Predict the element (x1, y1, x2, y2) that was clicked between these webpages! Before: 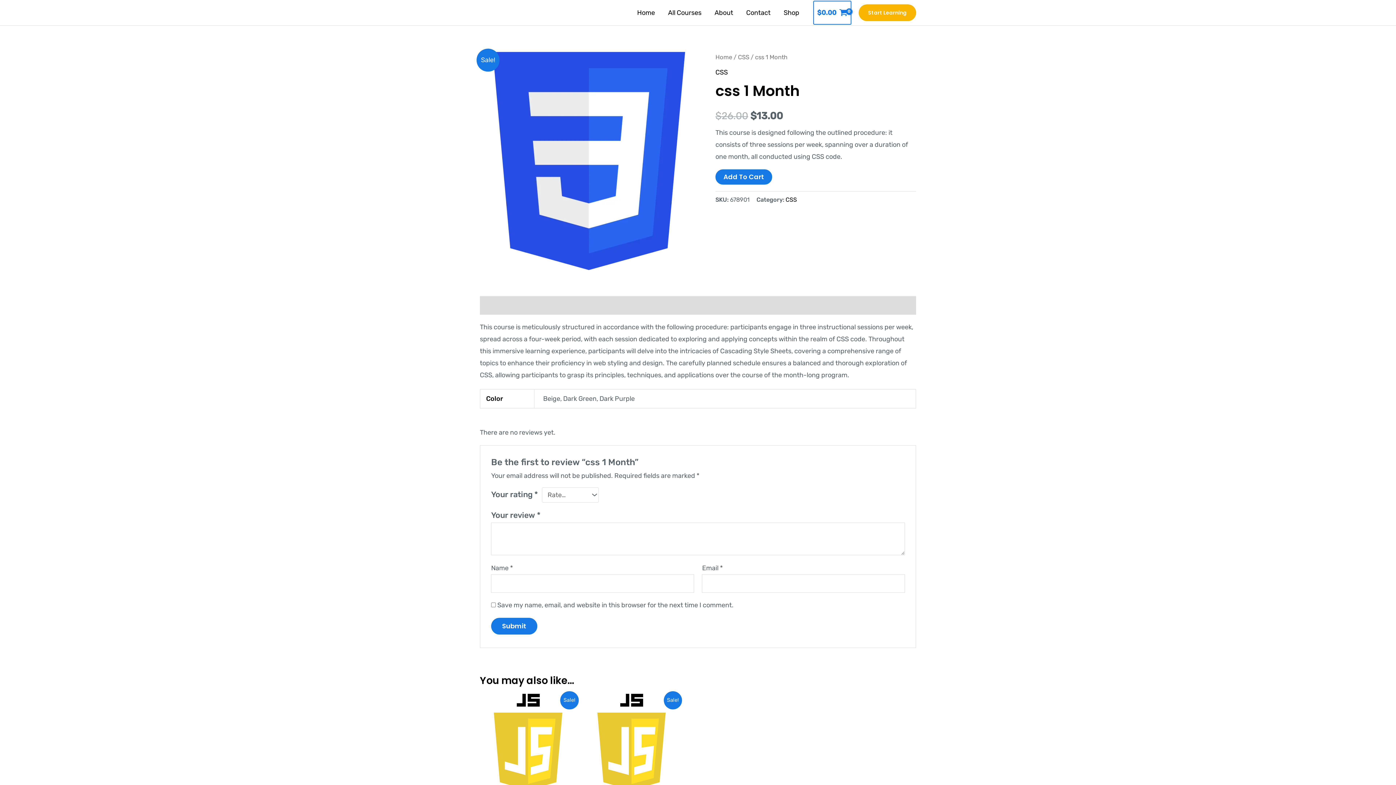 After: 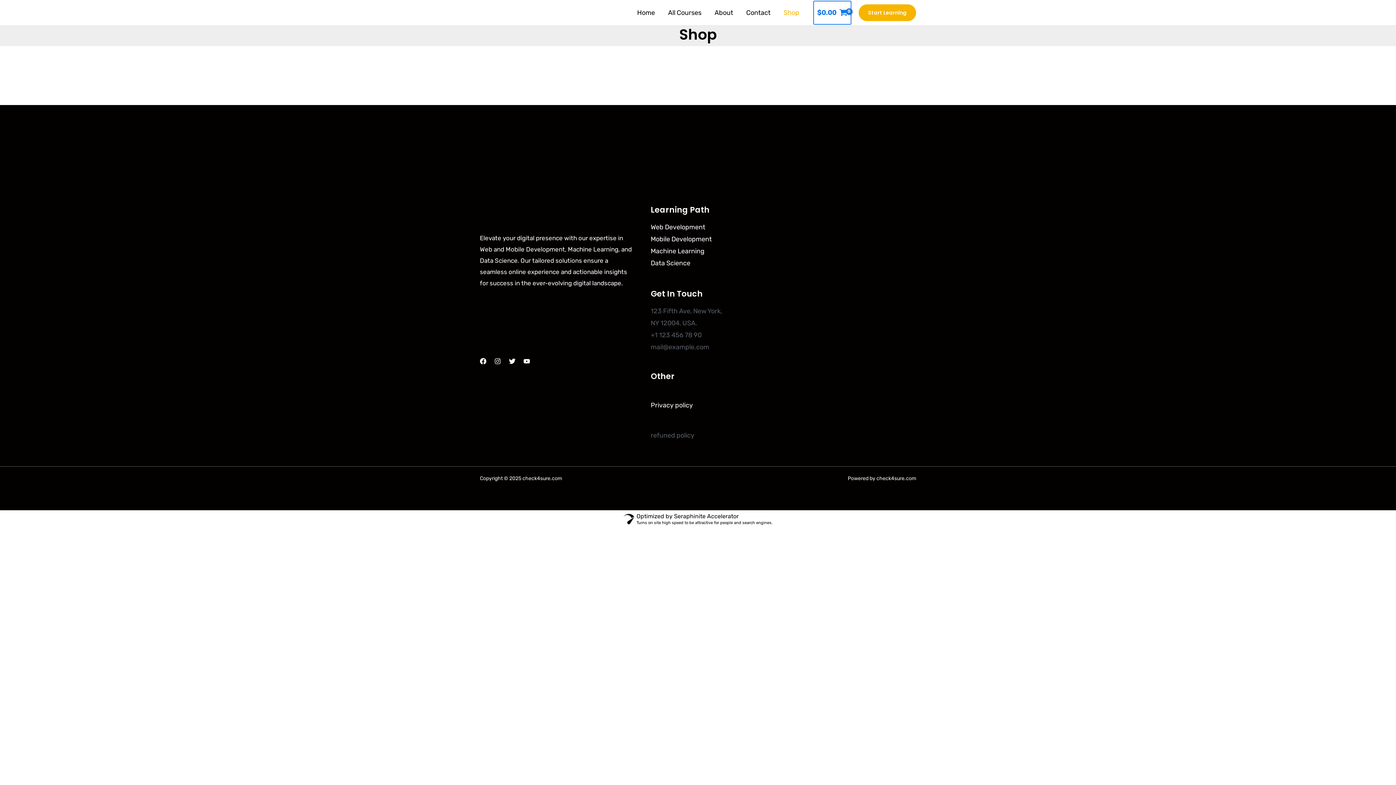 Action: label: Shop bbox: (777, 0, 806, 25)